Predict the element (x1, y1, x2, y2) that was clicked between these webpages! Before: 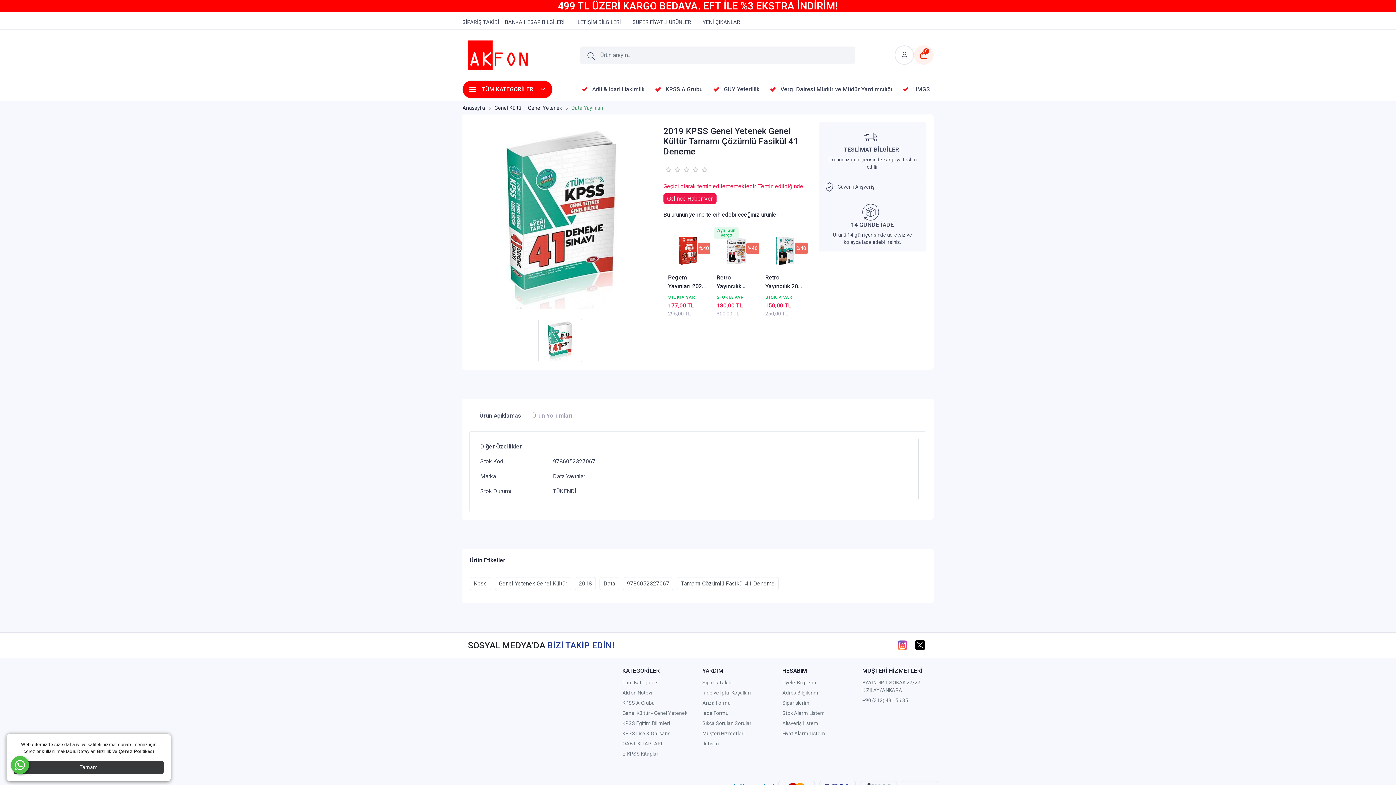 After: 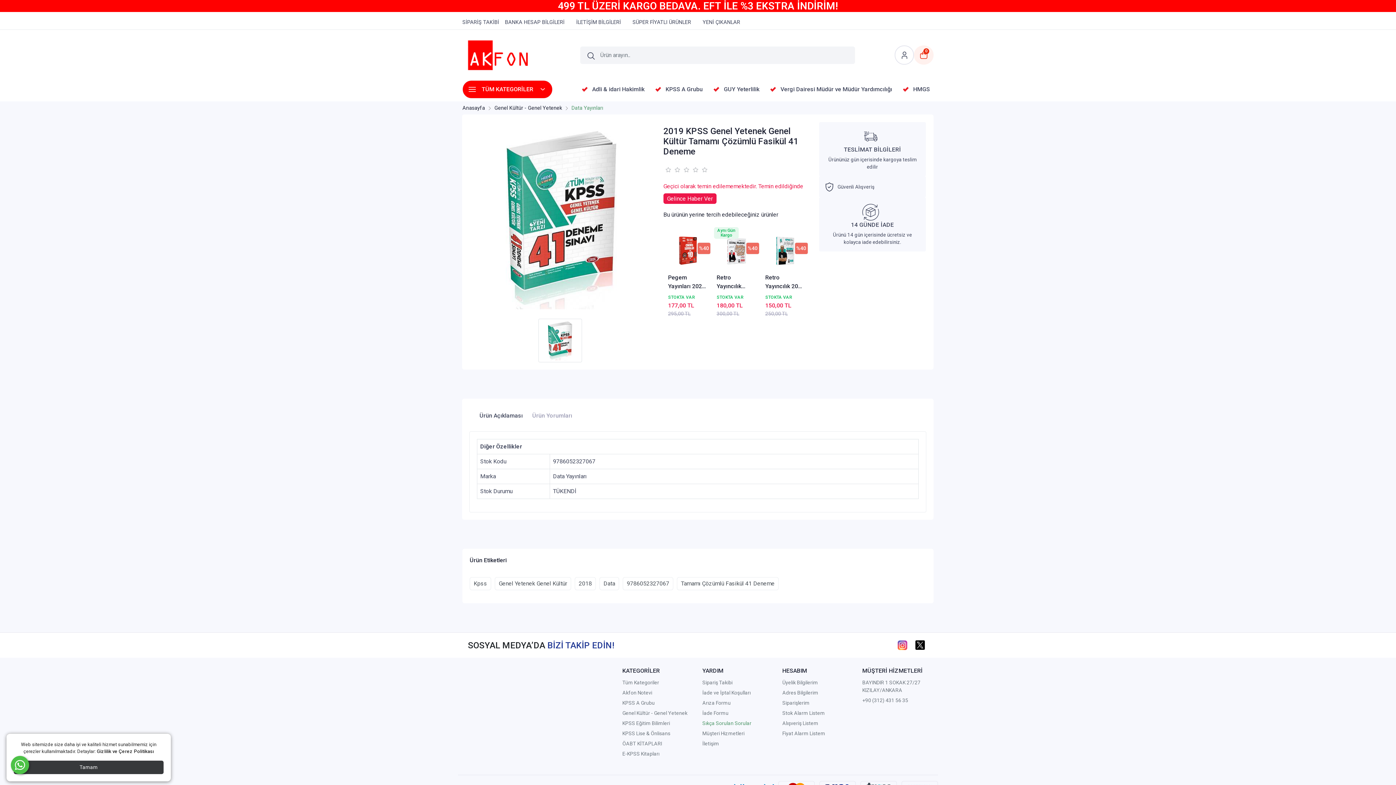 Action: bbox: (702, 720, 751, 726) label: Sıkça Sorulan Sorular